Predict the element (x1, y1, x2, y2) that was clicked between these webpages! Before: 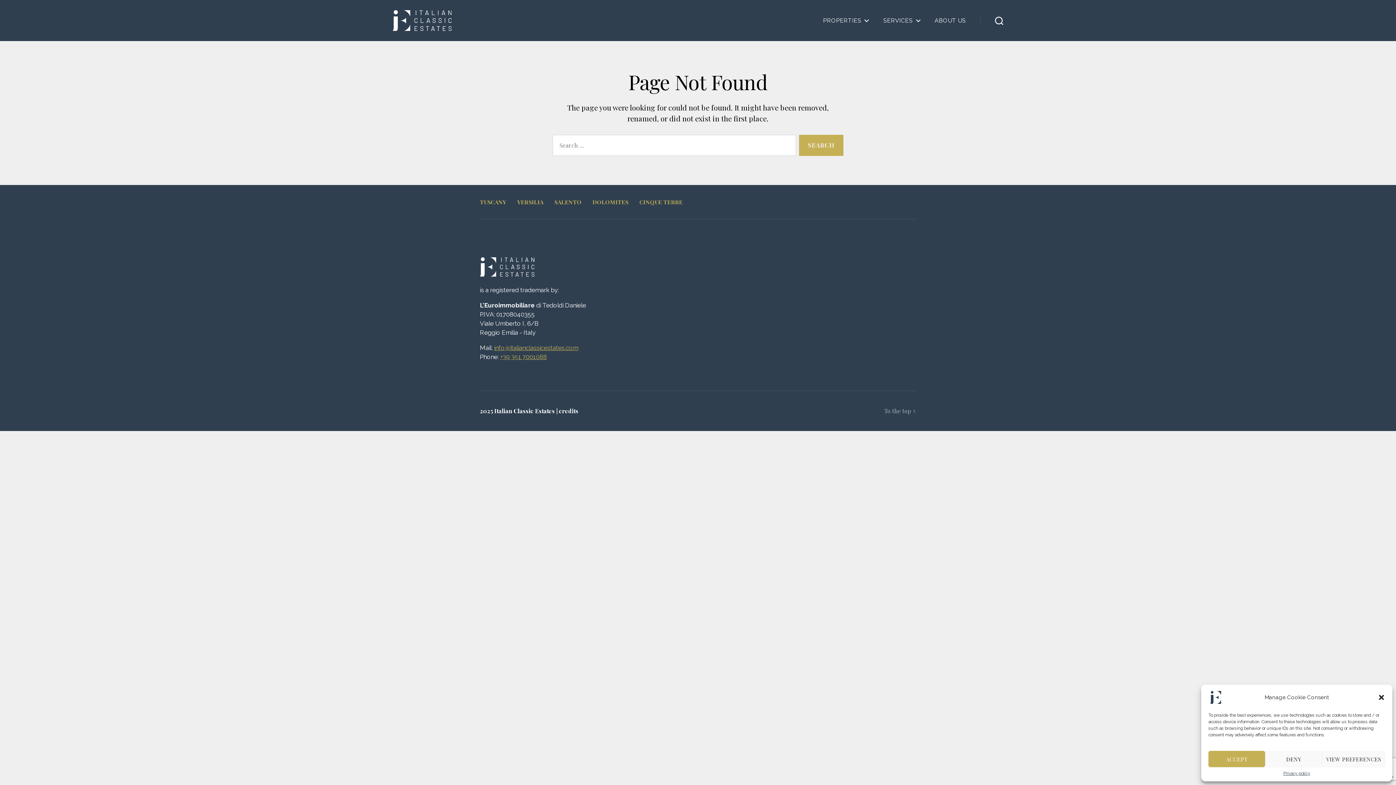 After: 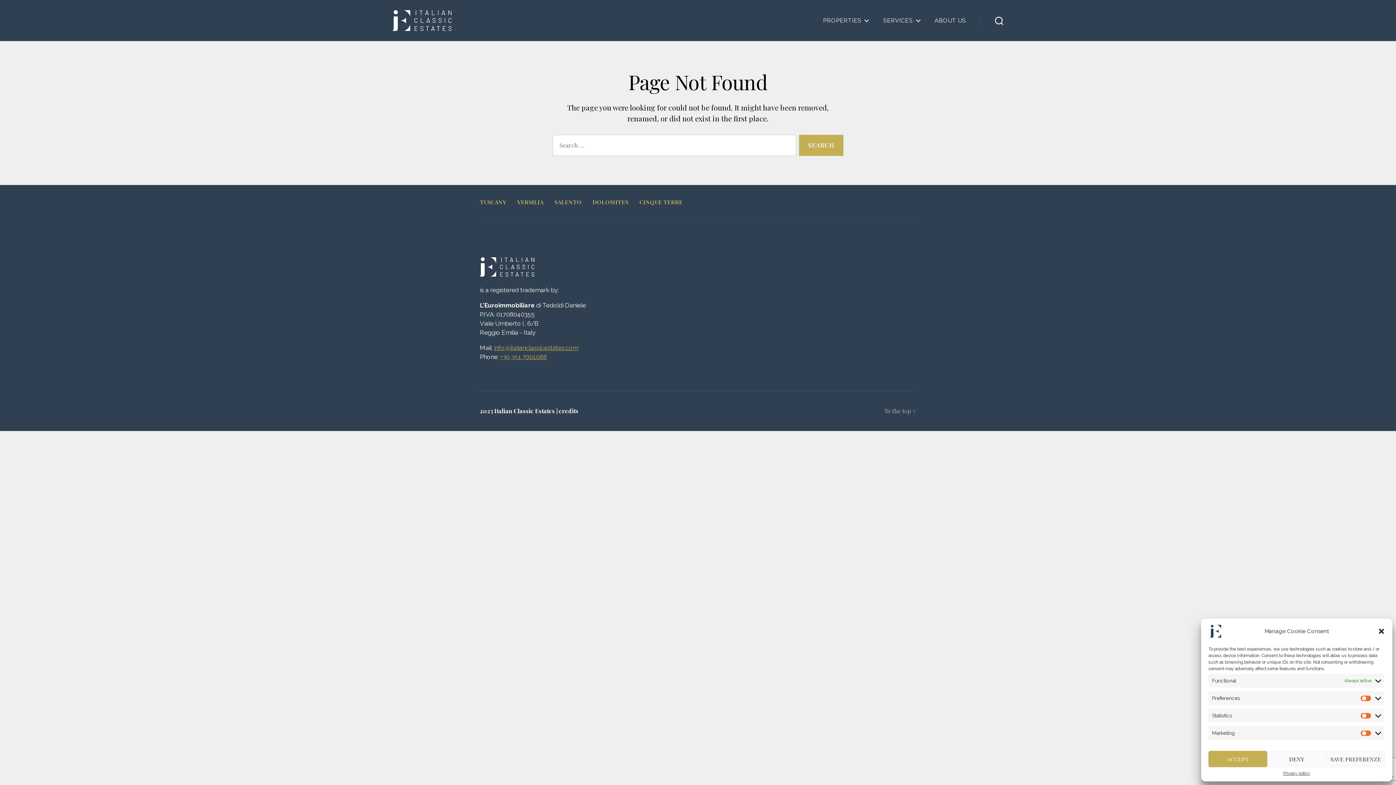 Action: bbox: (1322, 751, 1385, 767) label: VIEW PREFERENCES